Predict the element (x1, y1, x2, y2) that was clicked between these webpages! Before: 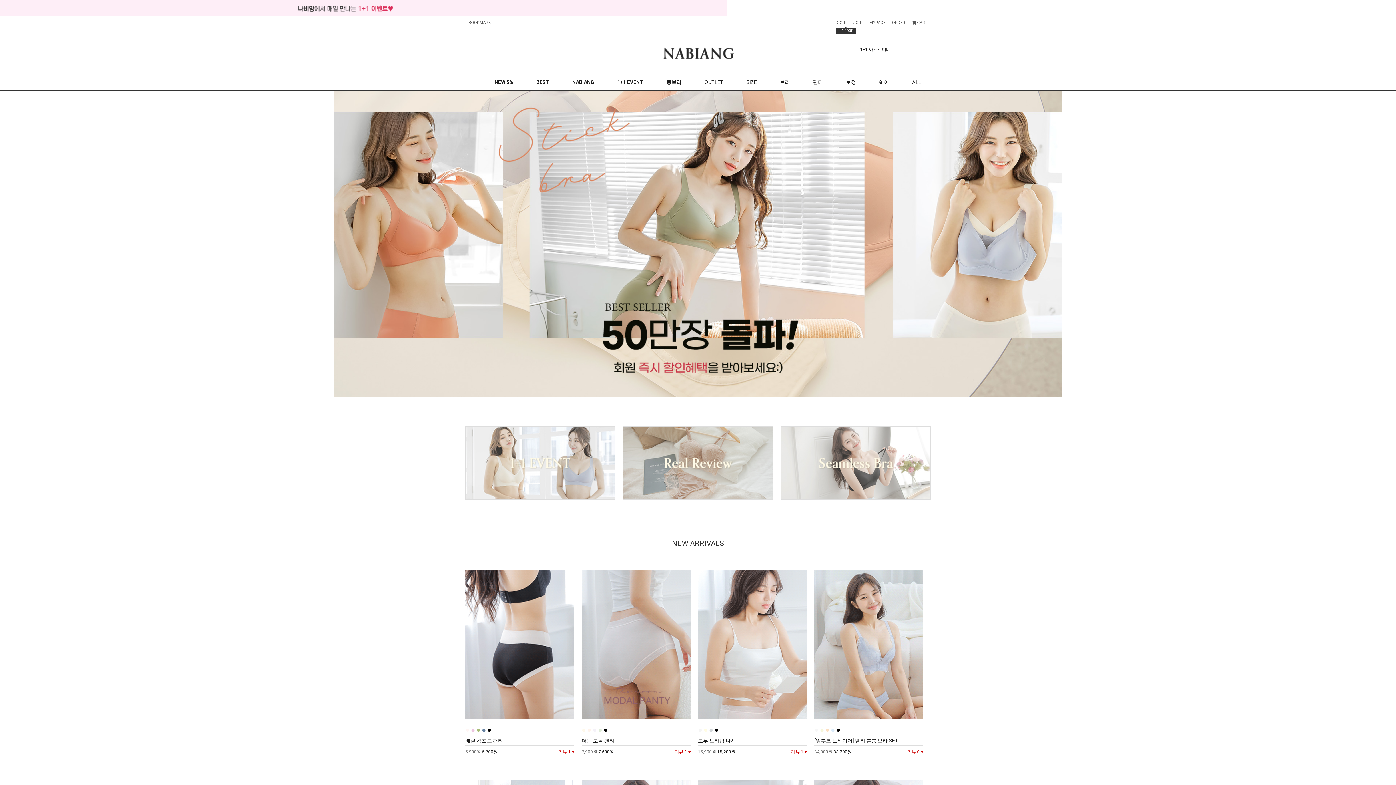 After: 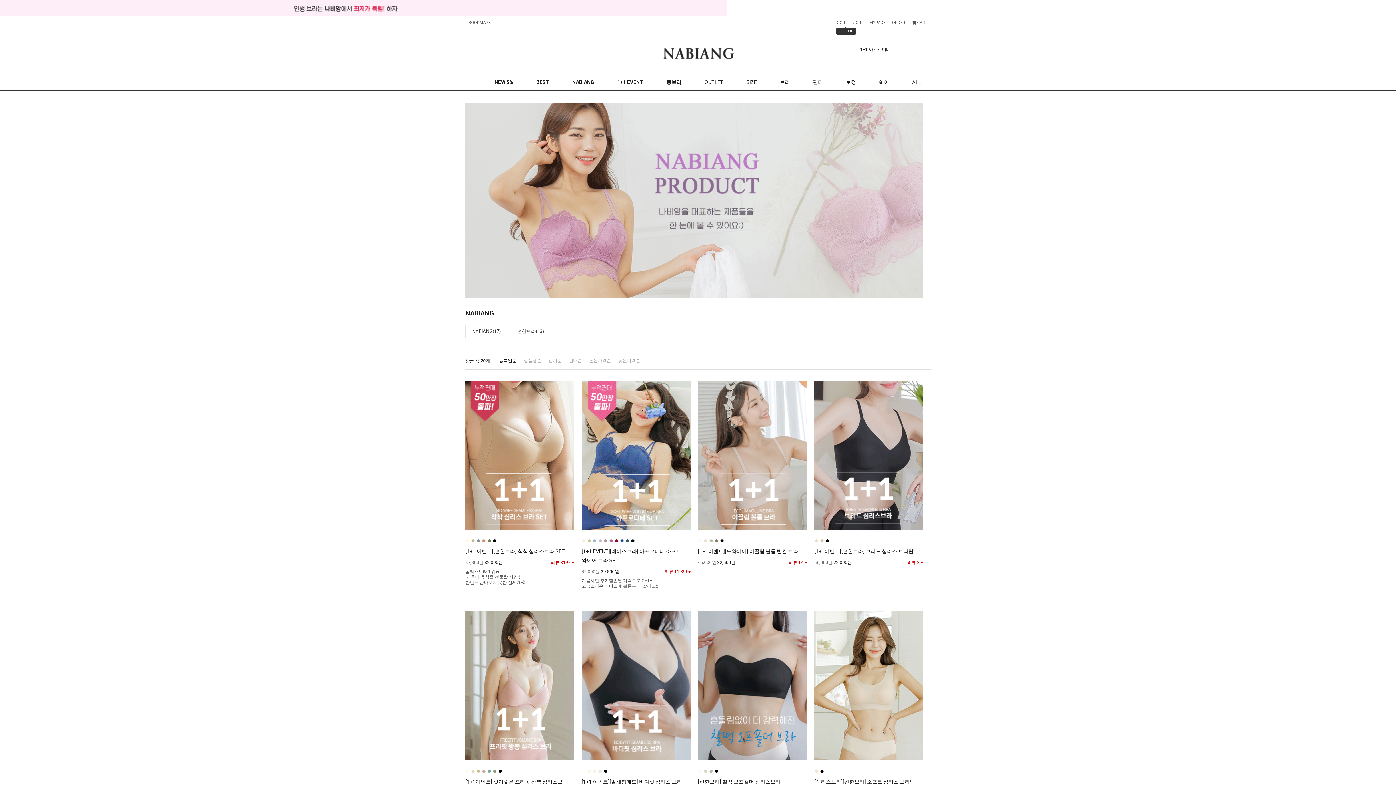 Action: bbox: (572, 74, 594, 90) label: NABIANG